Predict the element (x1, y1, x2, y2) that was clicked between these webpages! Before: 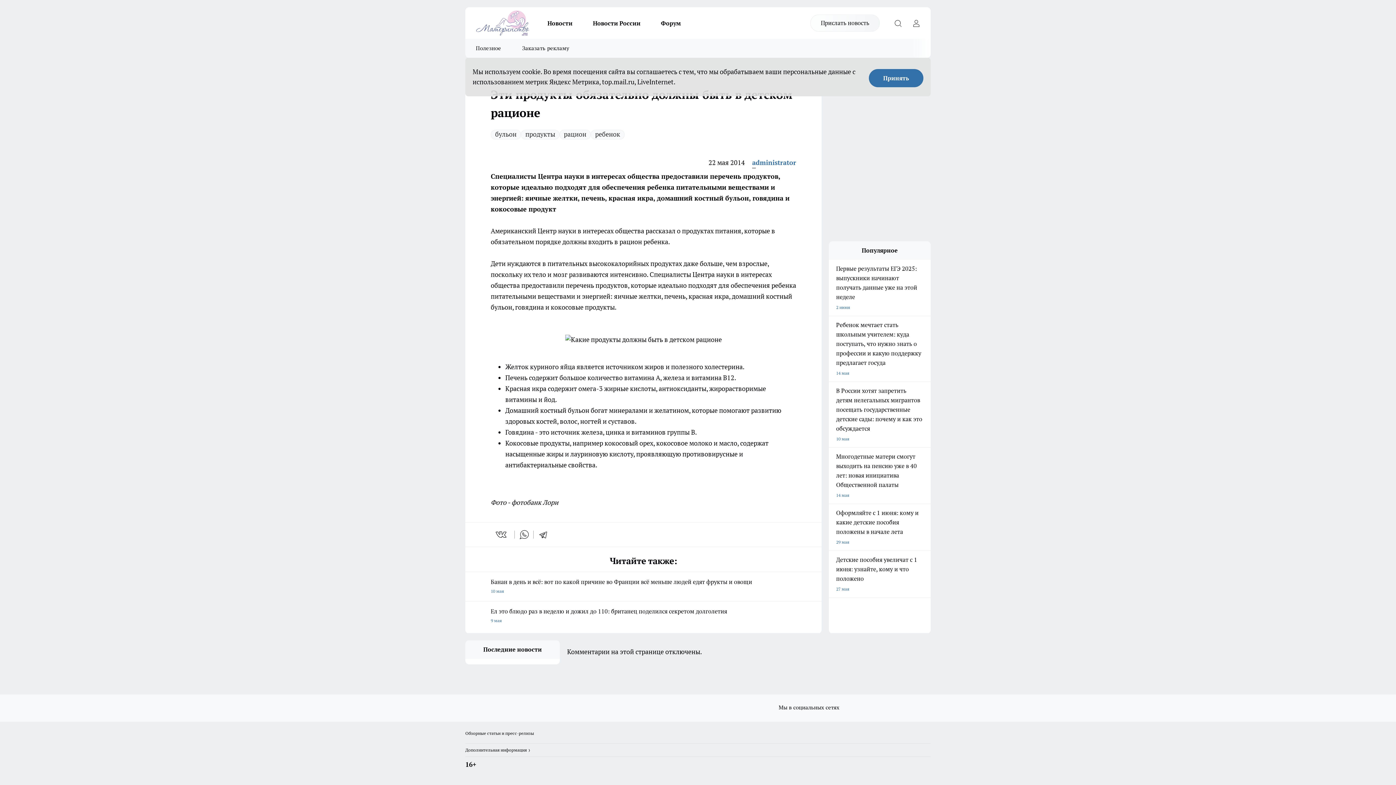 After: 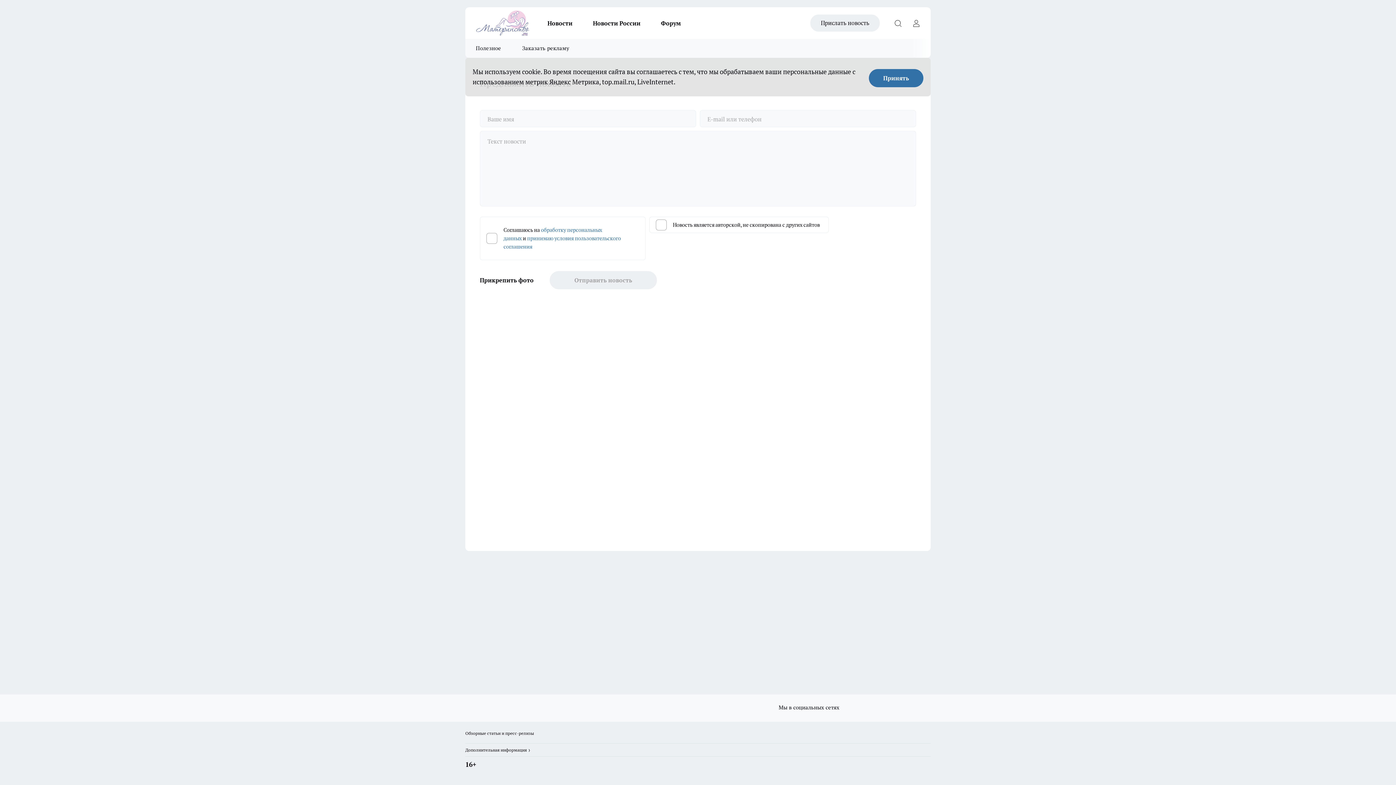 Action: label: Прислать новость bbox: (810, 14, 880, 31)